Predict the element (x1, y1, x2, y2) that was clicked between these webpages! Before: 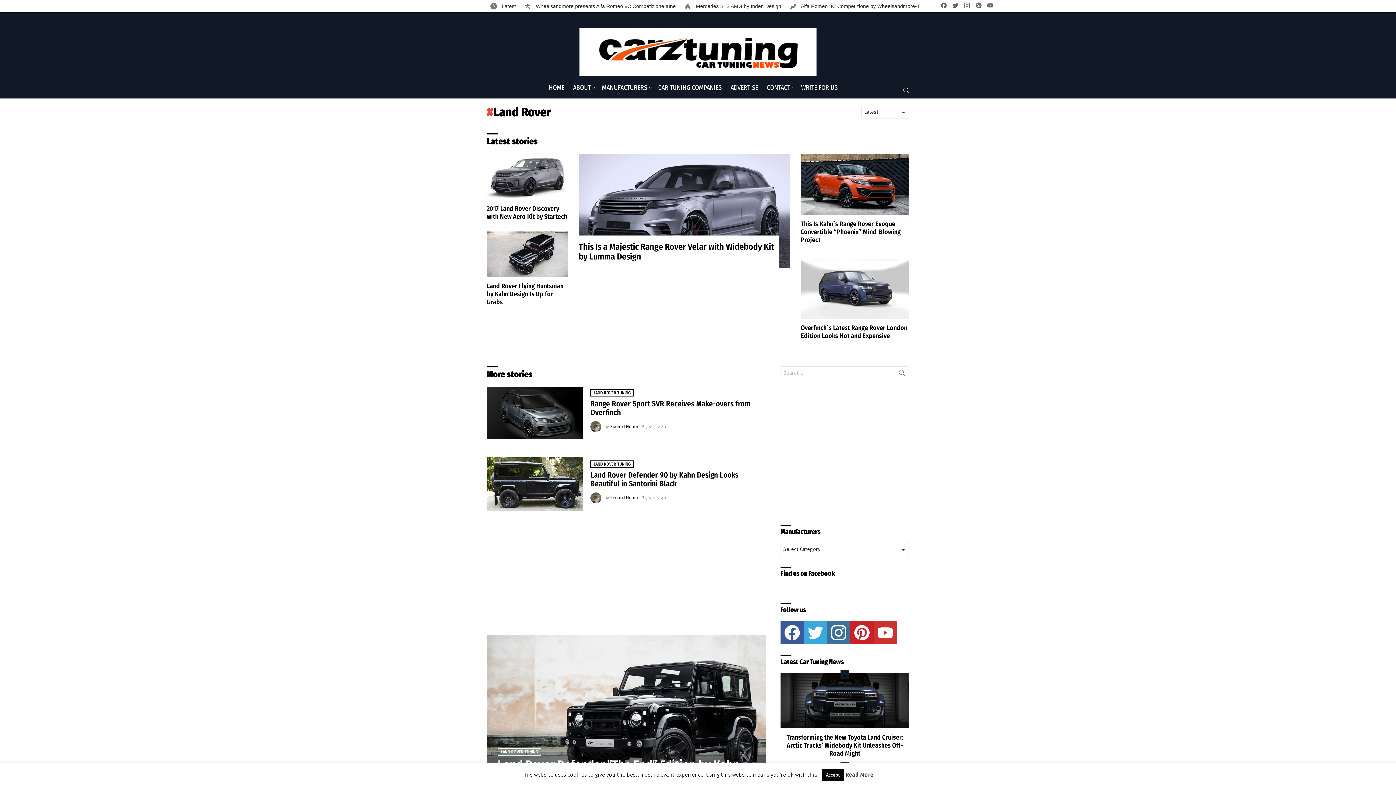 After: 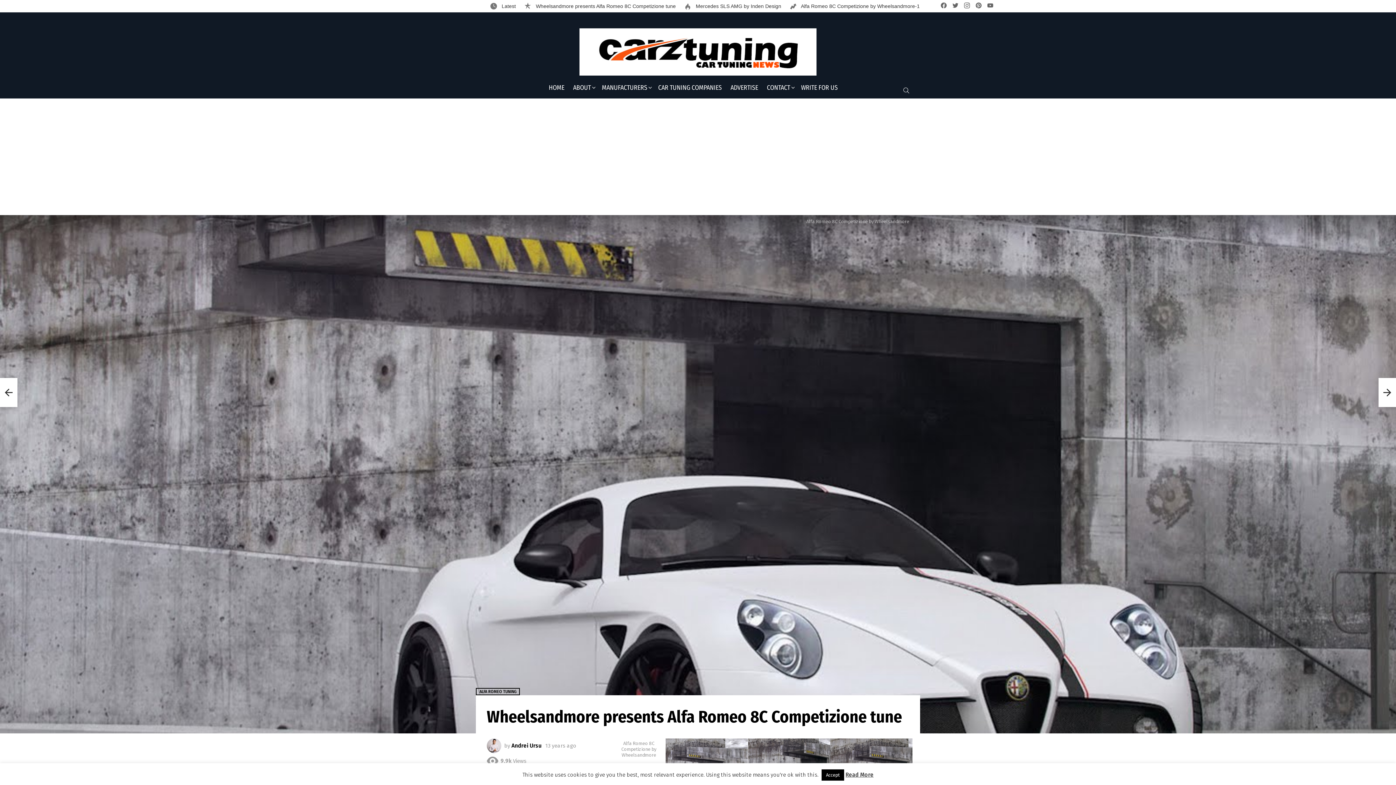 Action: bbox: (786, 3, 923, 8) label:  Alfa Romeo 8C Competizione by Wheelsandmore-1